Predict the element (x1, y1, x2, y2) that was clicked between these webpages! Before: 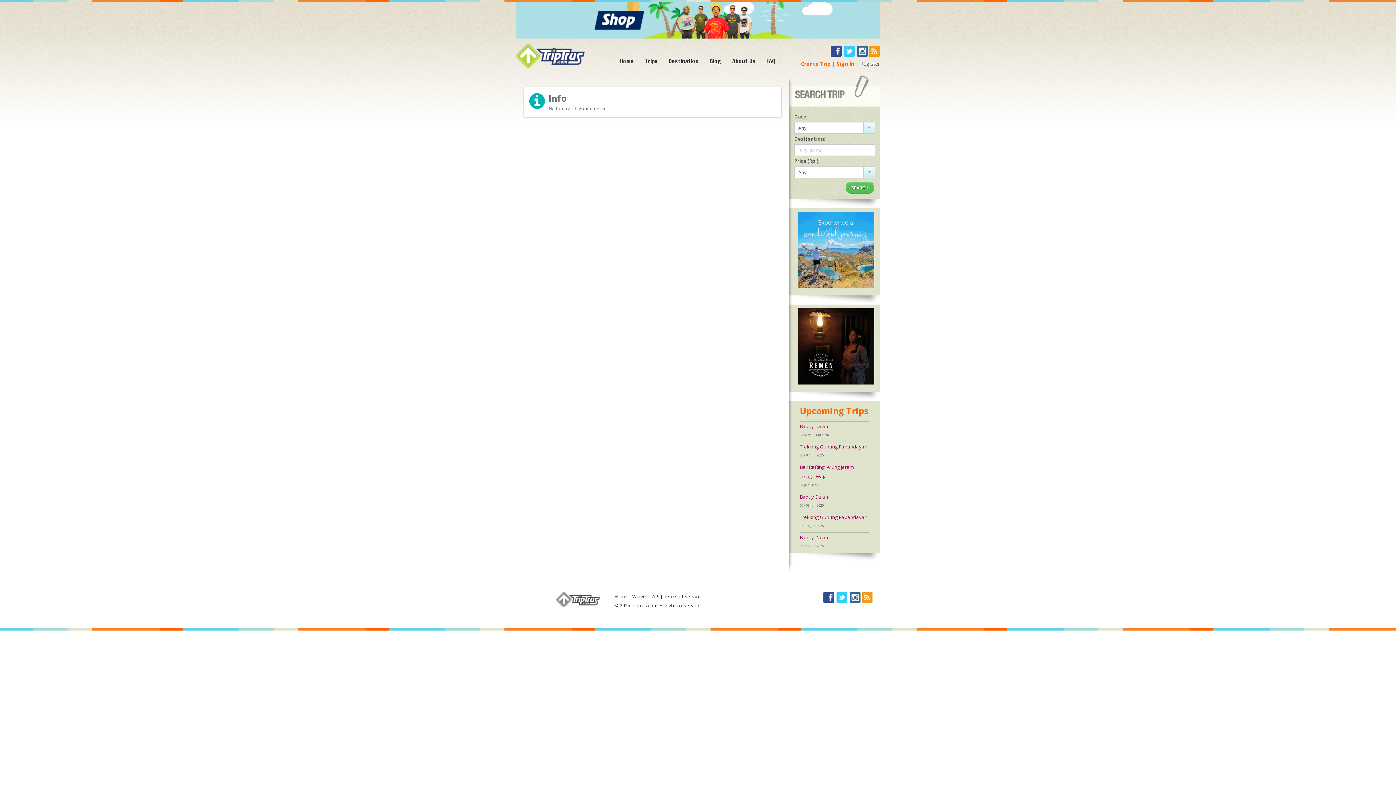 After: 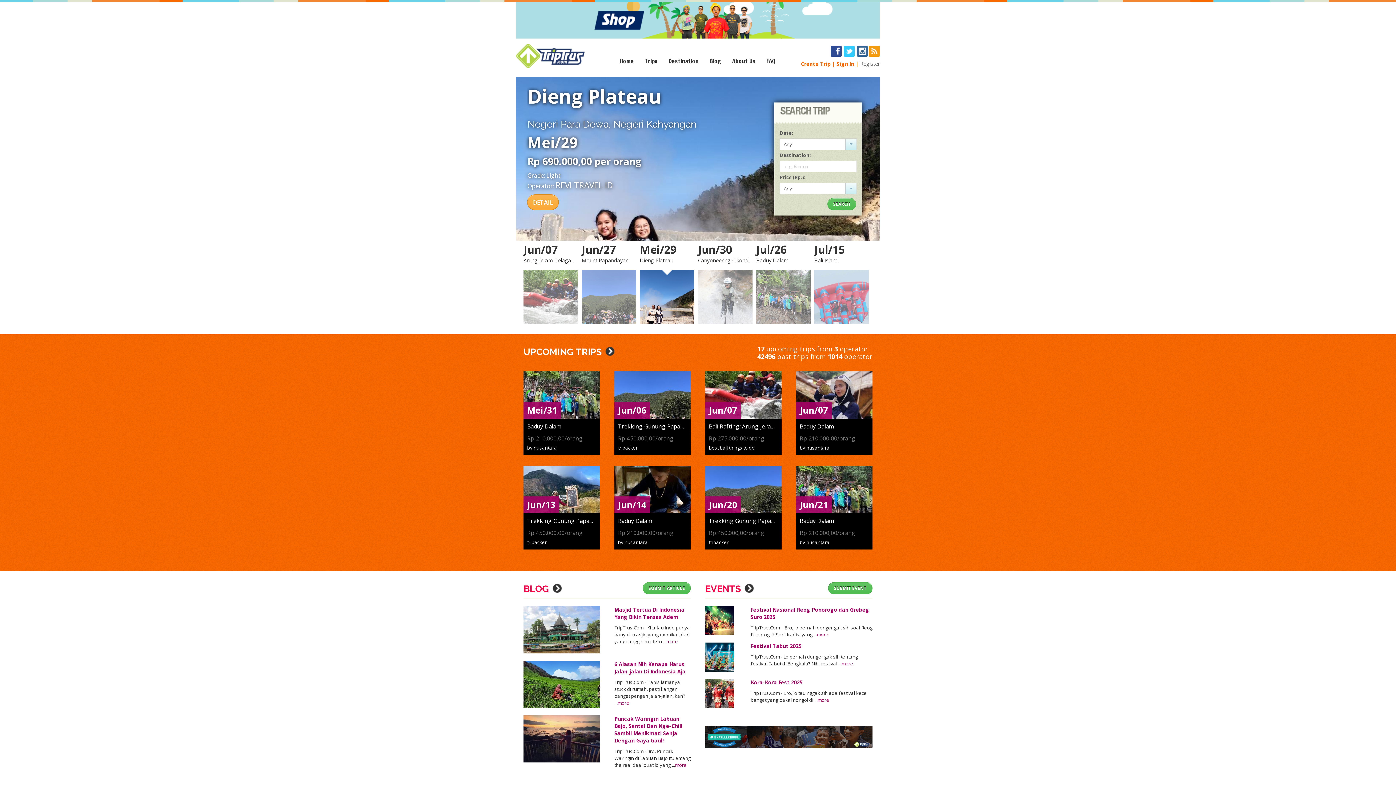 Action: bbox: (523, 70, 584, 76)